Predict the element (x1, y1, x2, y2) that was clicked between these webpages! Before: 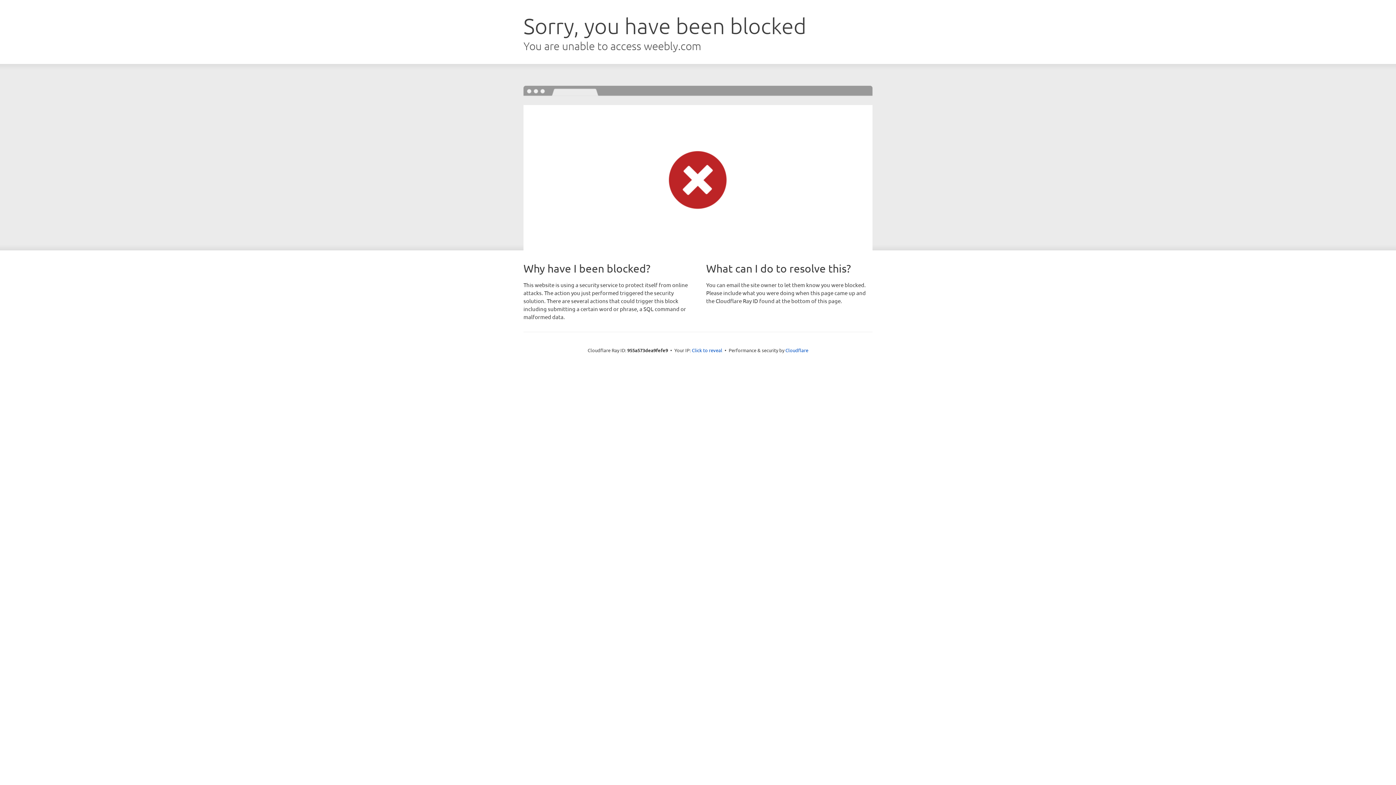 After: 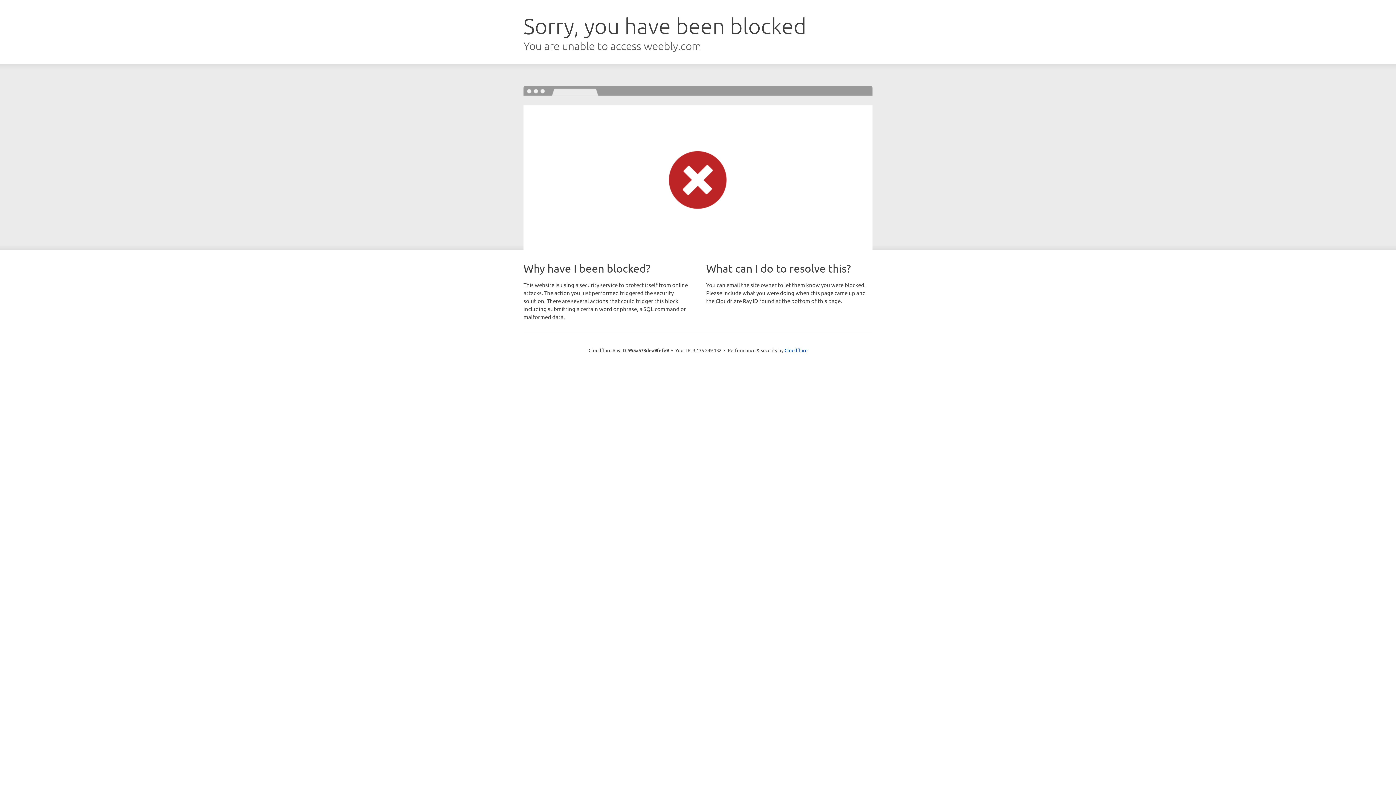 Action: label: Click to reveal bbox: (692, 346, 722, 353)